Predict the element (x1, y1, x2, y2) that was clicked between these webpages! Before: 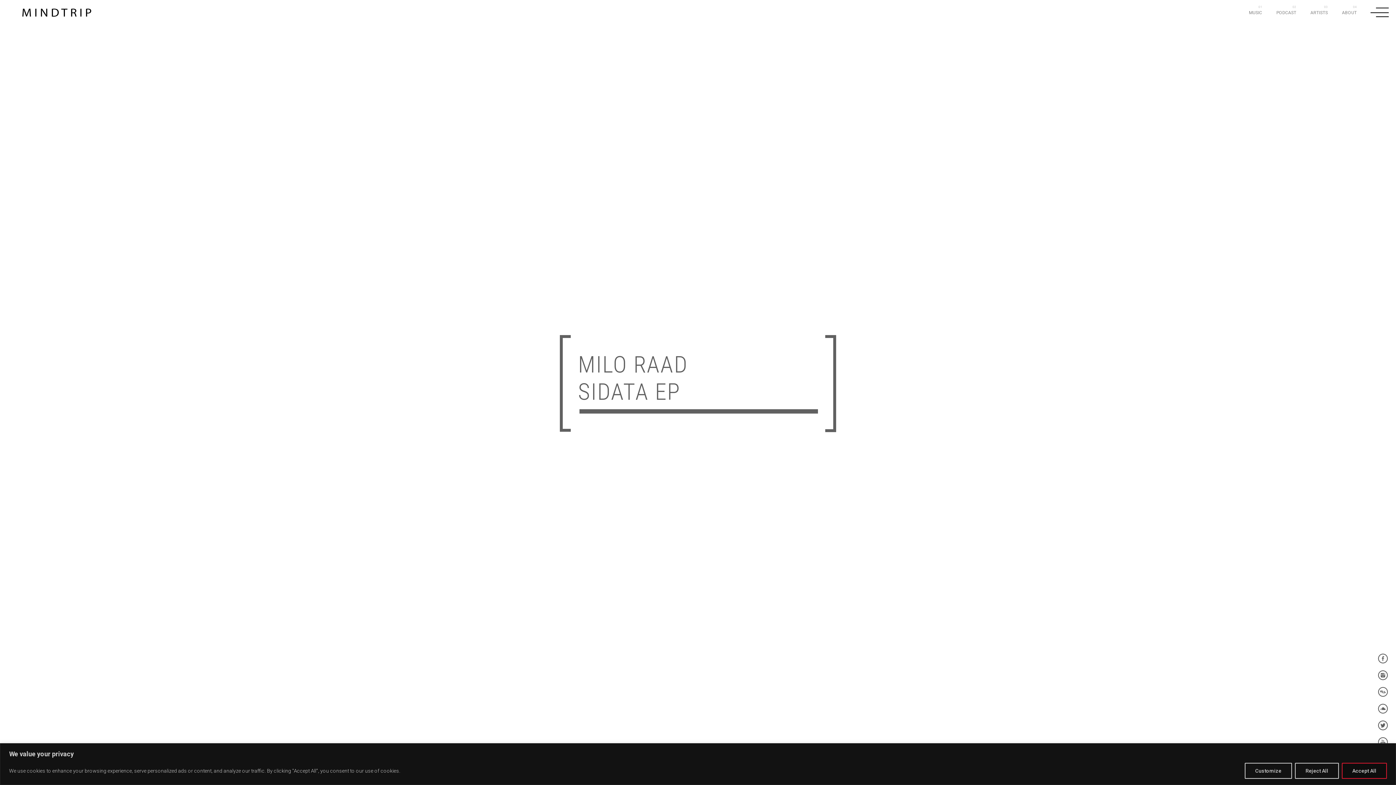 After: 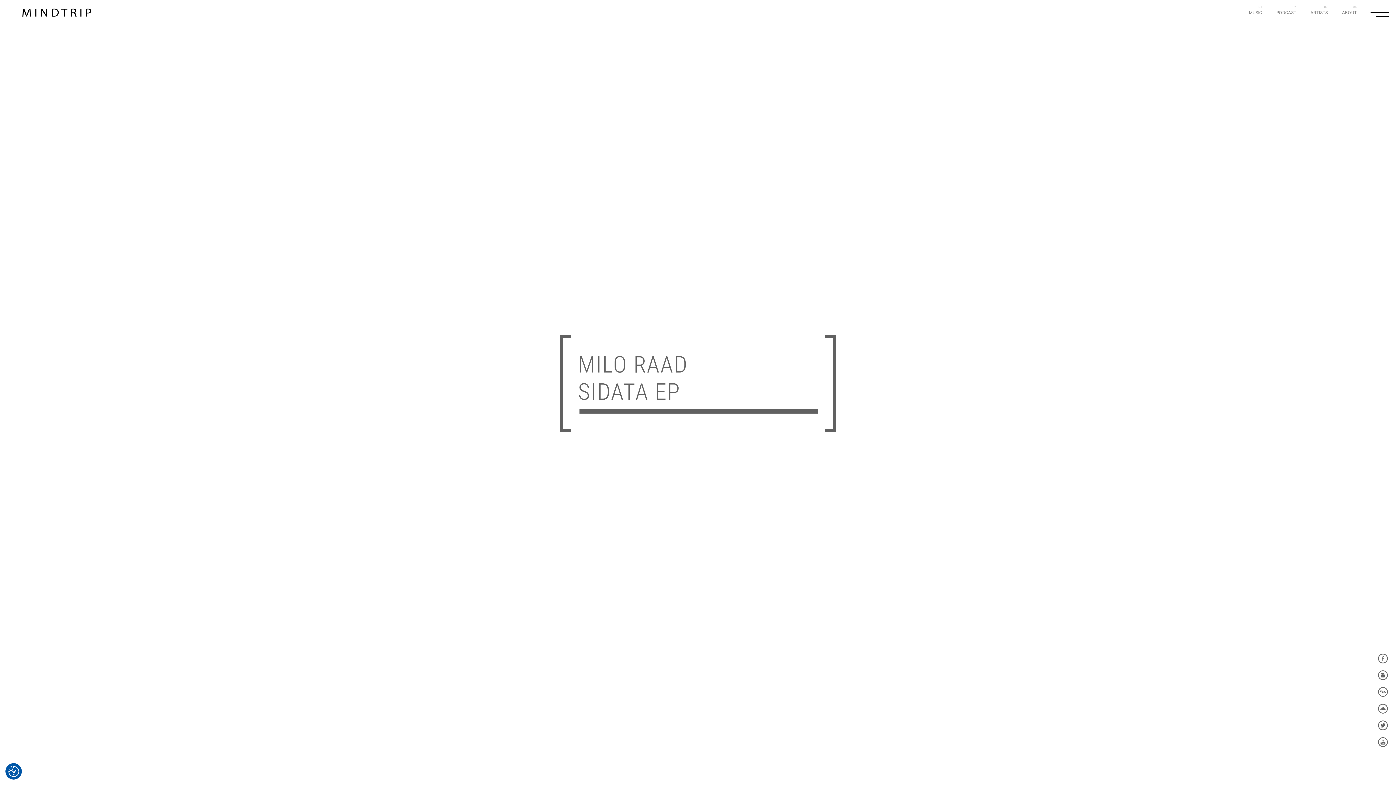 Action: label: Reject All bbox: (1295, 763, 1339, 779)